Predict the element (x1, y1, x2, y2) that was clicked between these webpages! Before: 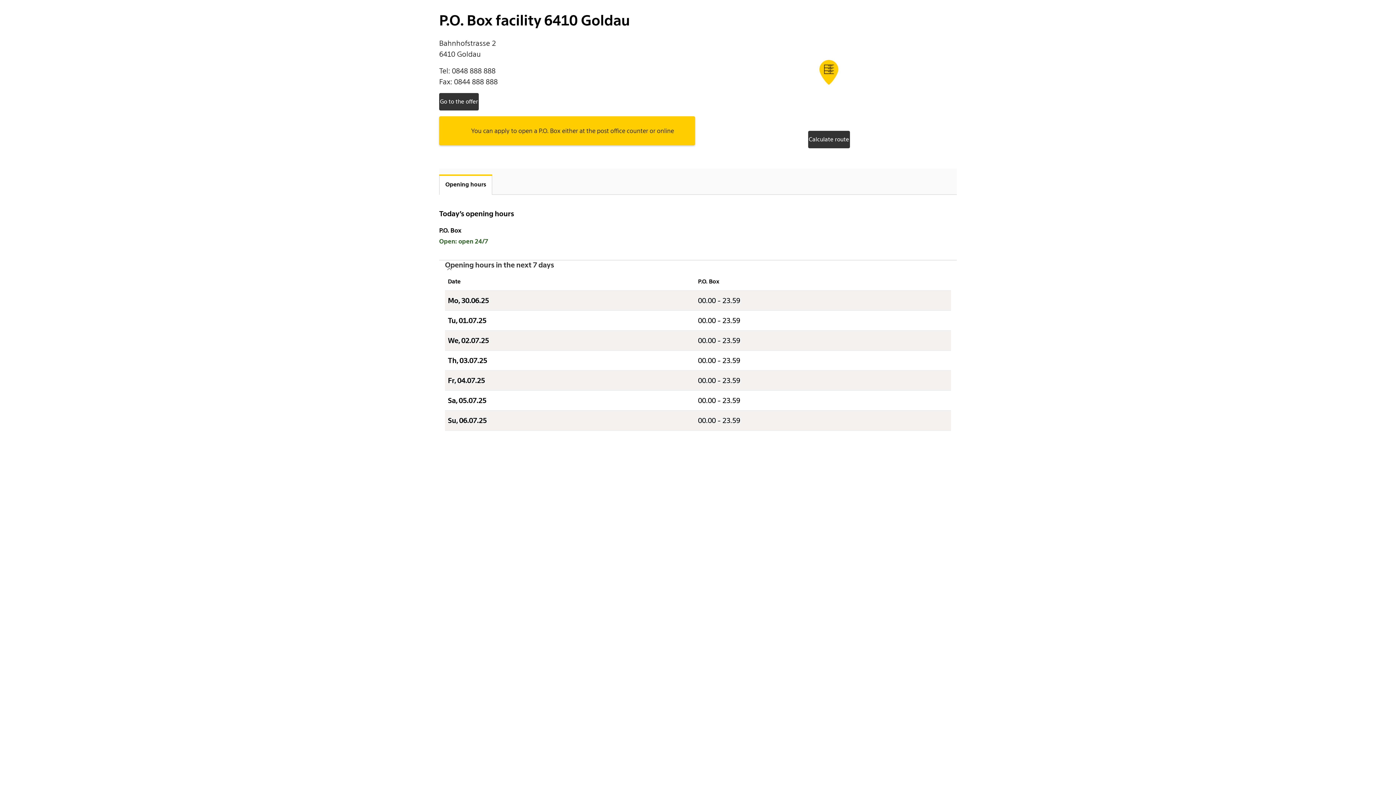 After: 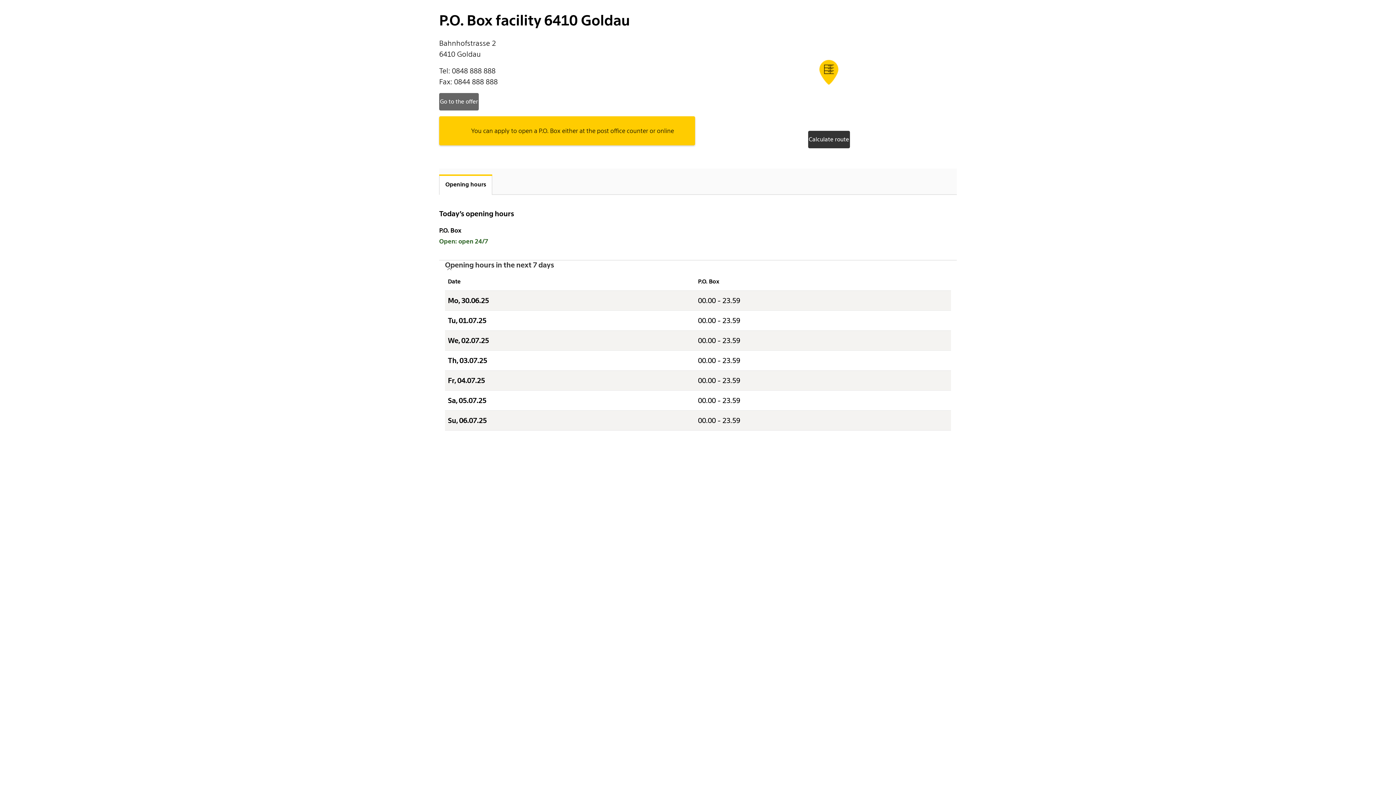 Action: label: Go to the offer bbox: (439, 93, 478, 110)